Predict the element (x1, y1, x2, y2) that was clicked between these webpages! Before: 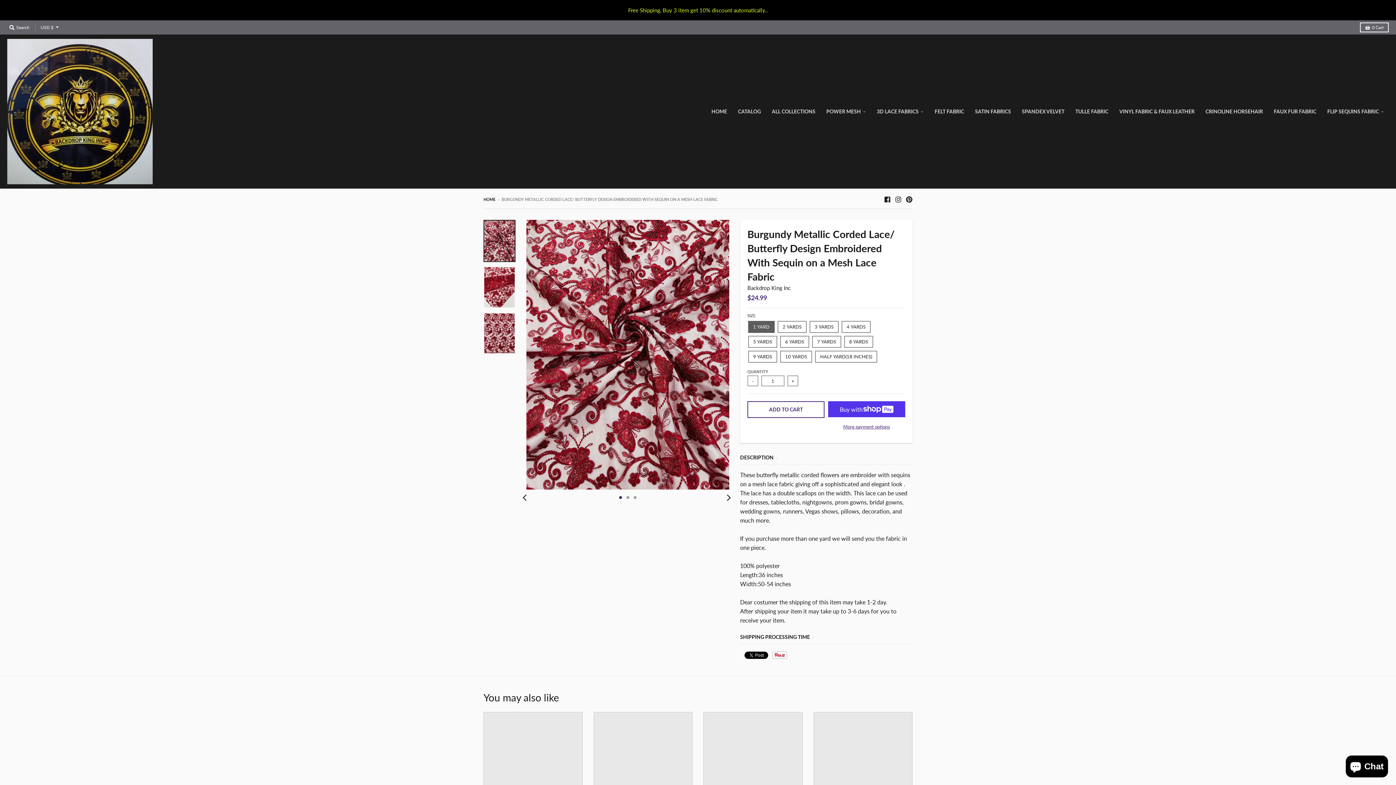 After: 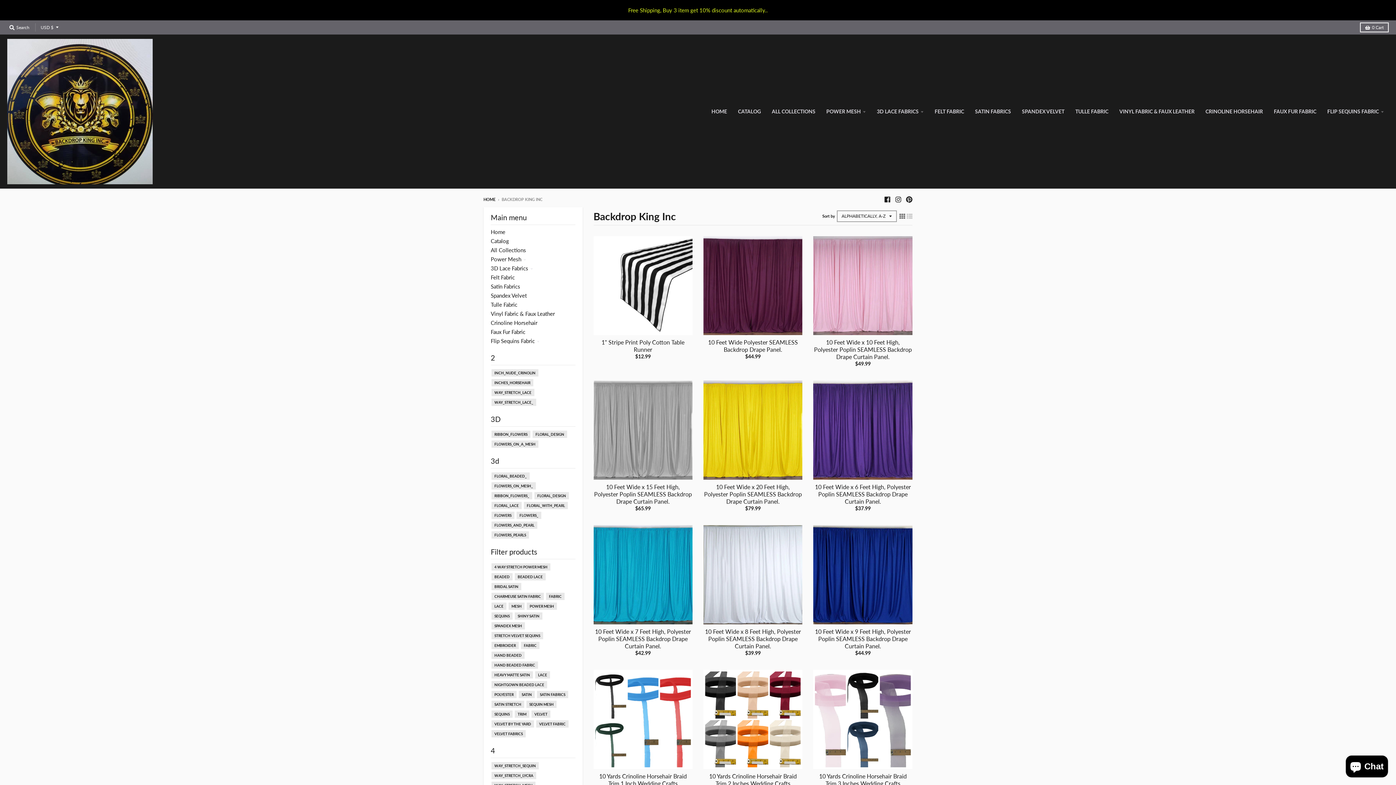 Action: bbox: (747, 284, 790, 291) label: Backdrop King Inc